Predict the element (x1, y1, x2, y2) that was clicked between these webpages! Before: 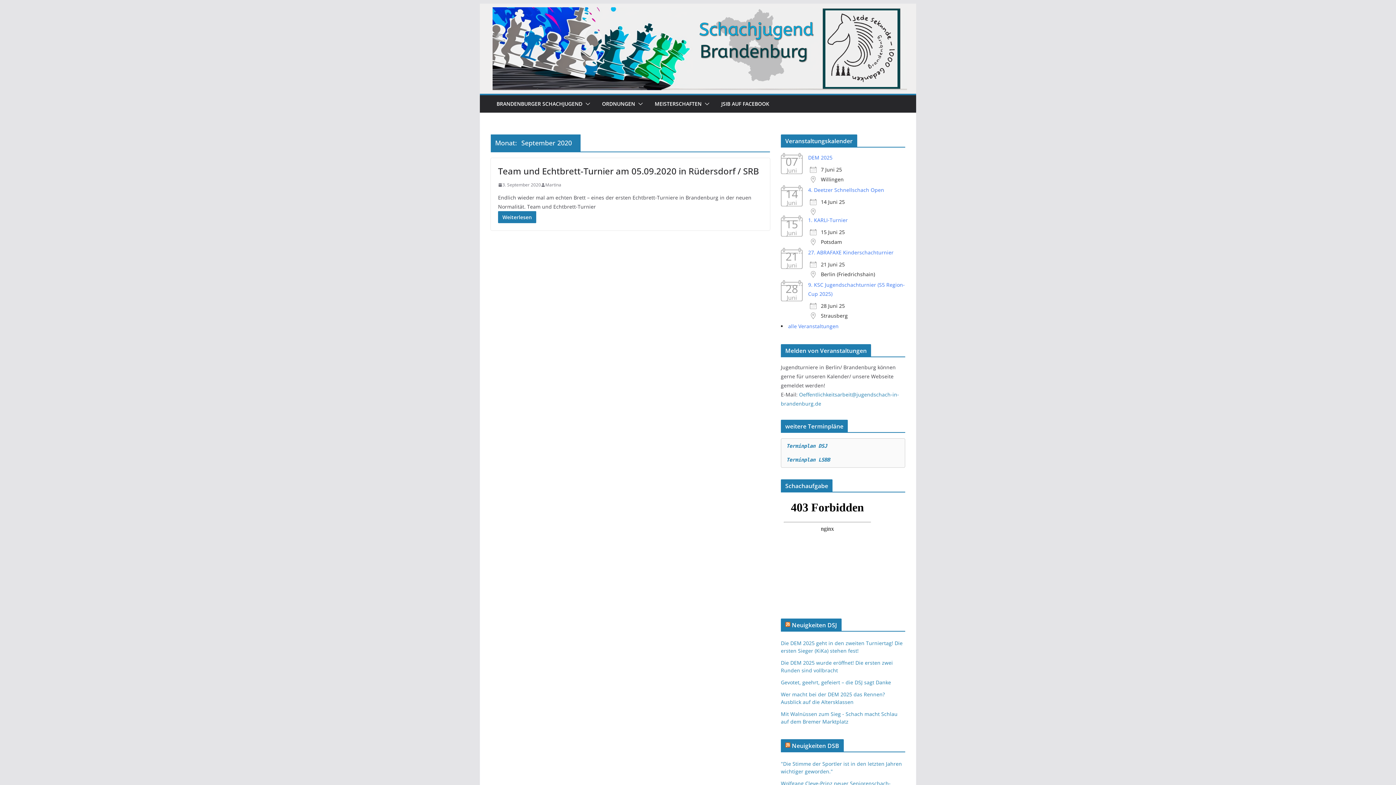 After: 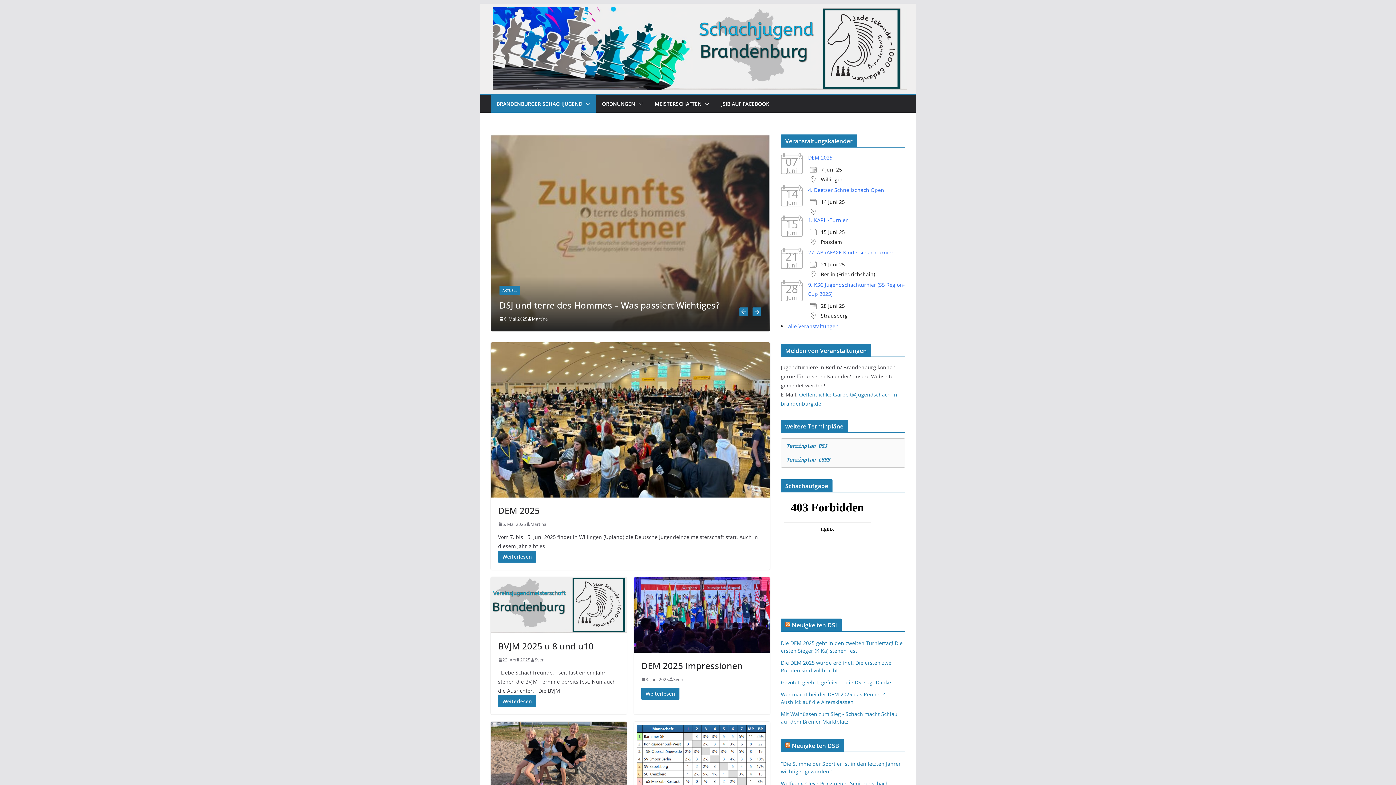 Action: bbox: (496, 98, 582, 109) label: BRANDENBURGER SCHACHJUGEND